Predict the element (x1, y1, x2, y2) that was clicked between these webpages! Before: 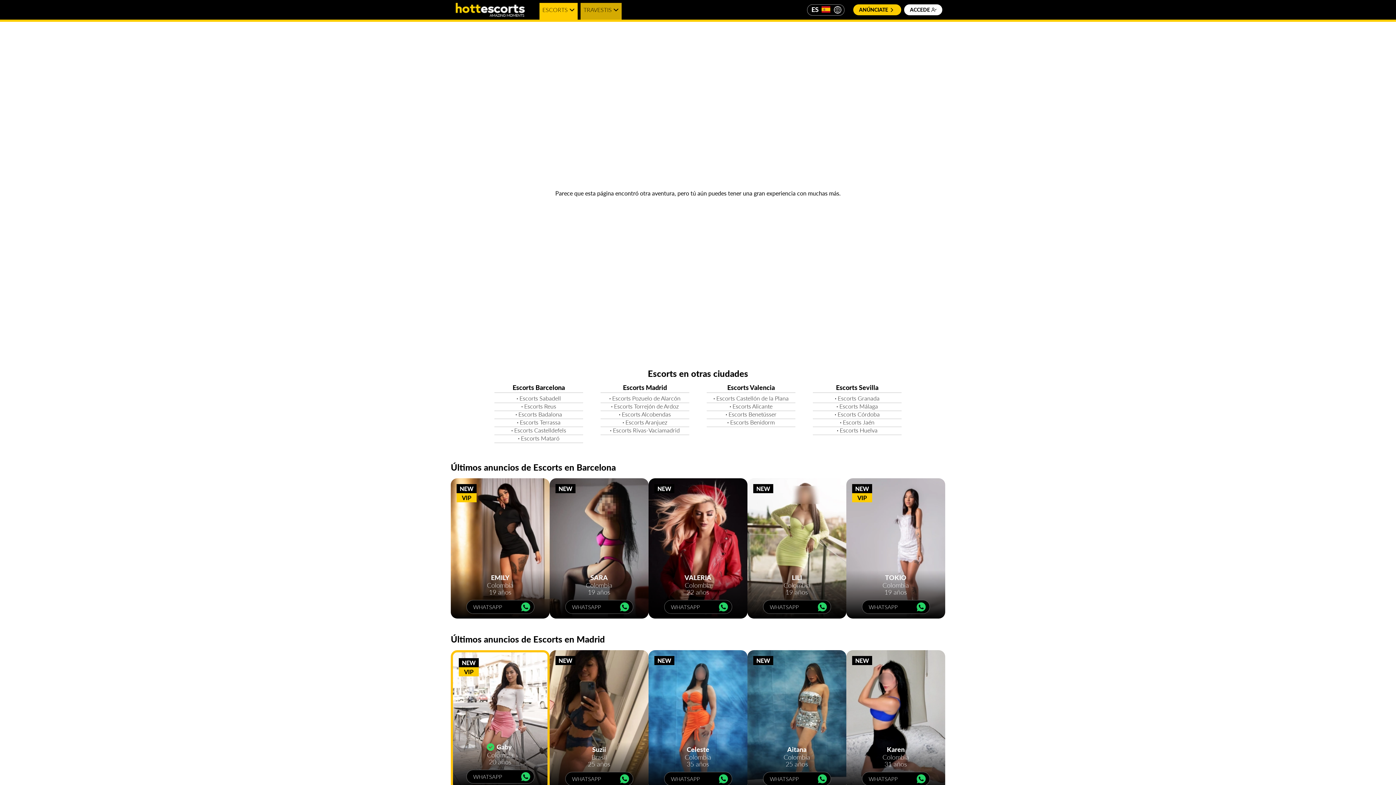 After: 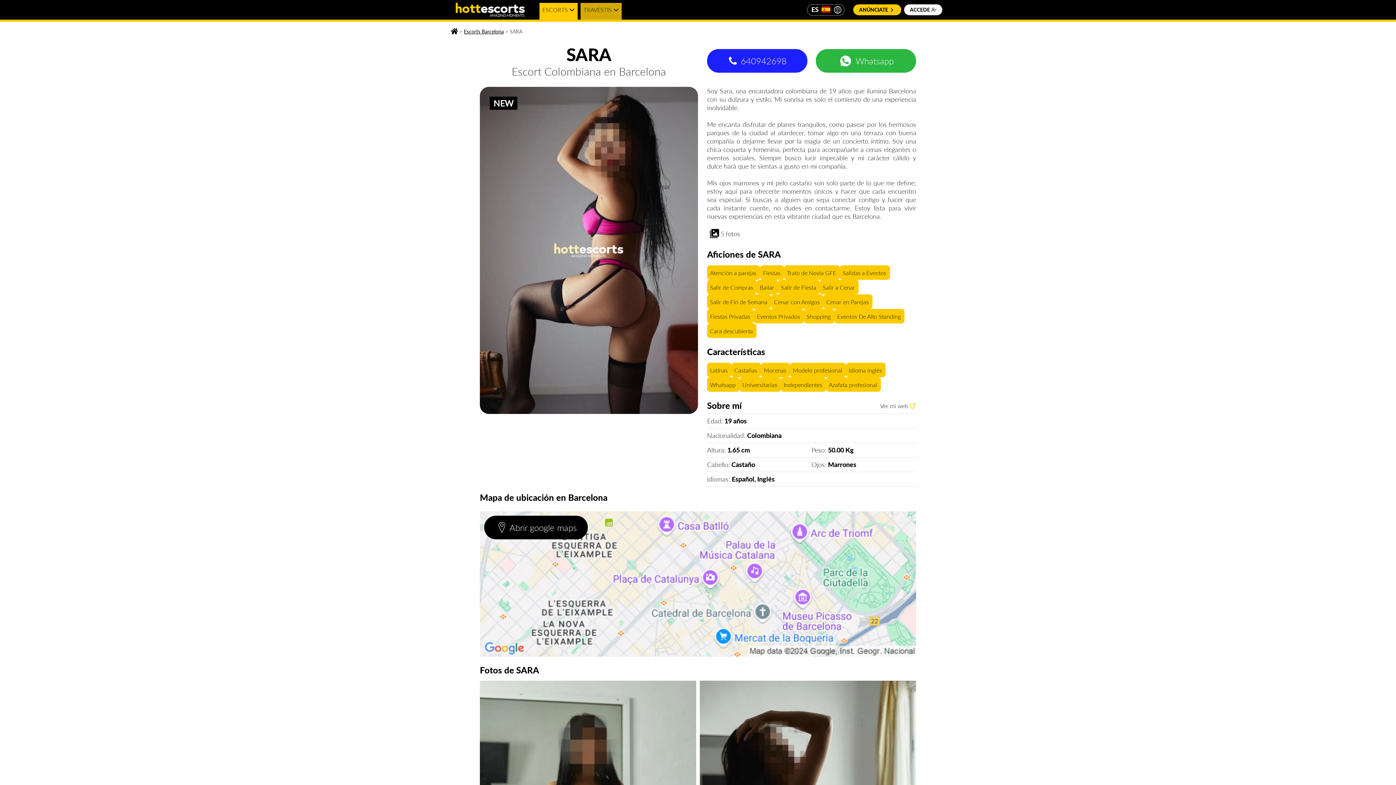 Action: bbox: (590, 573, 608, 582) label: SARA